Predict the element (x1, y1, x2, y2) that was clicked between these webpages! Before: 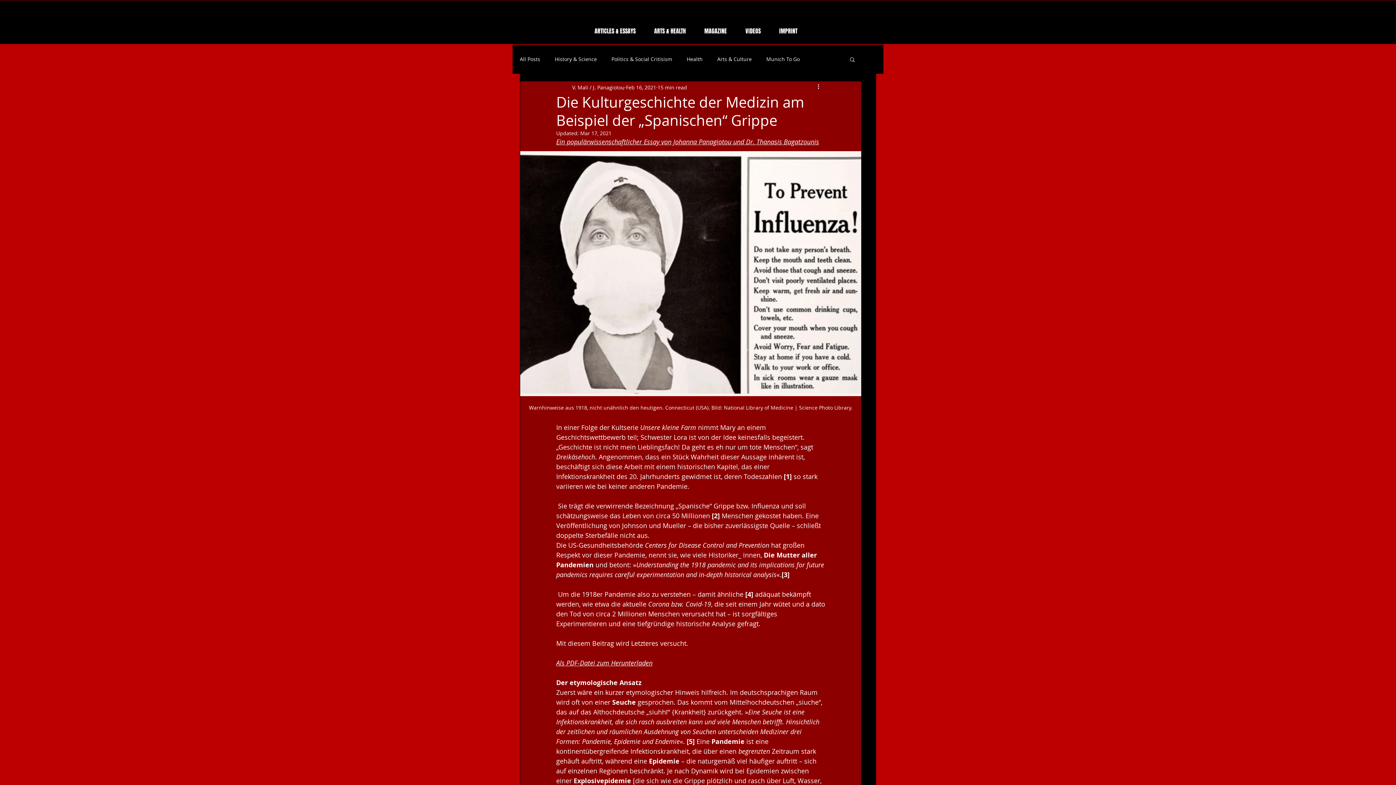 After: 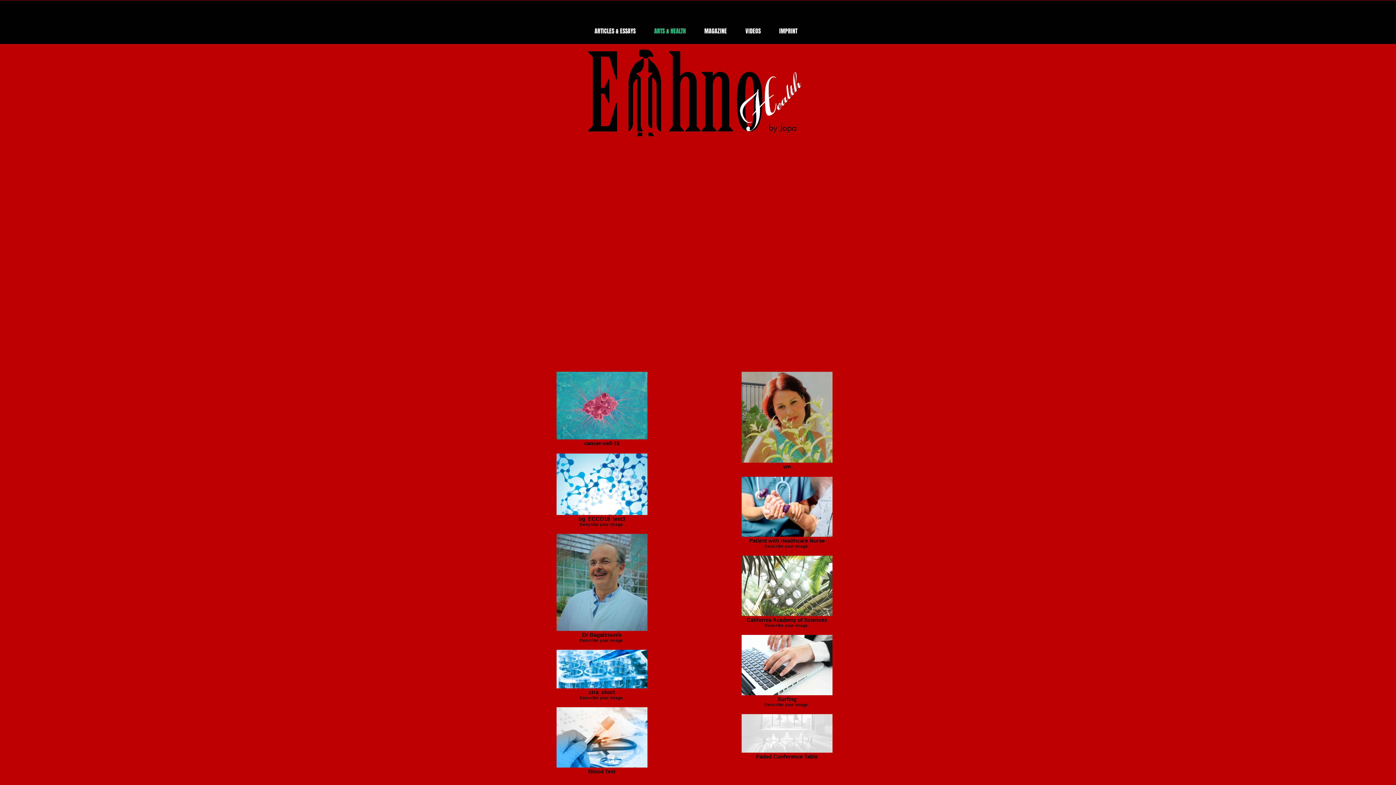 Action: bbox: (645, 22, 695, 39) label: ARTS & HEALTH